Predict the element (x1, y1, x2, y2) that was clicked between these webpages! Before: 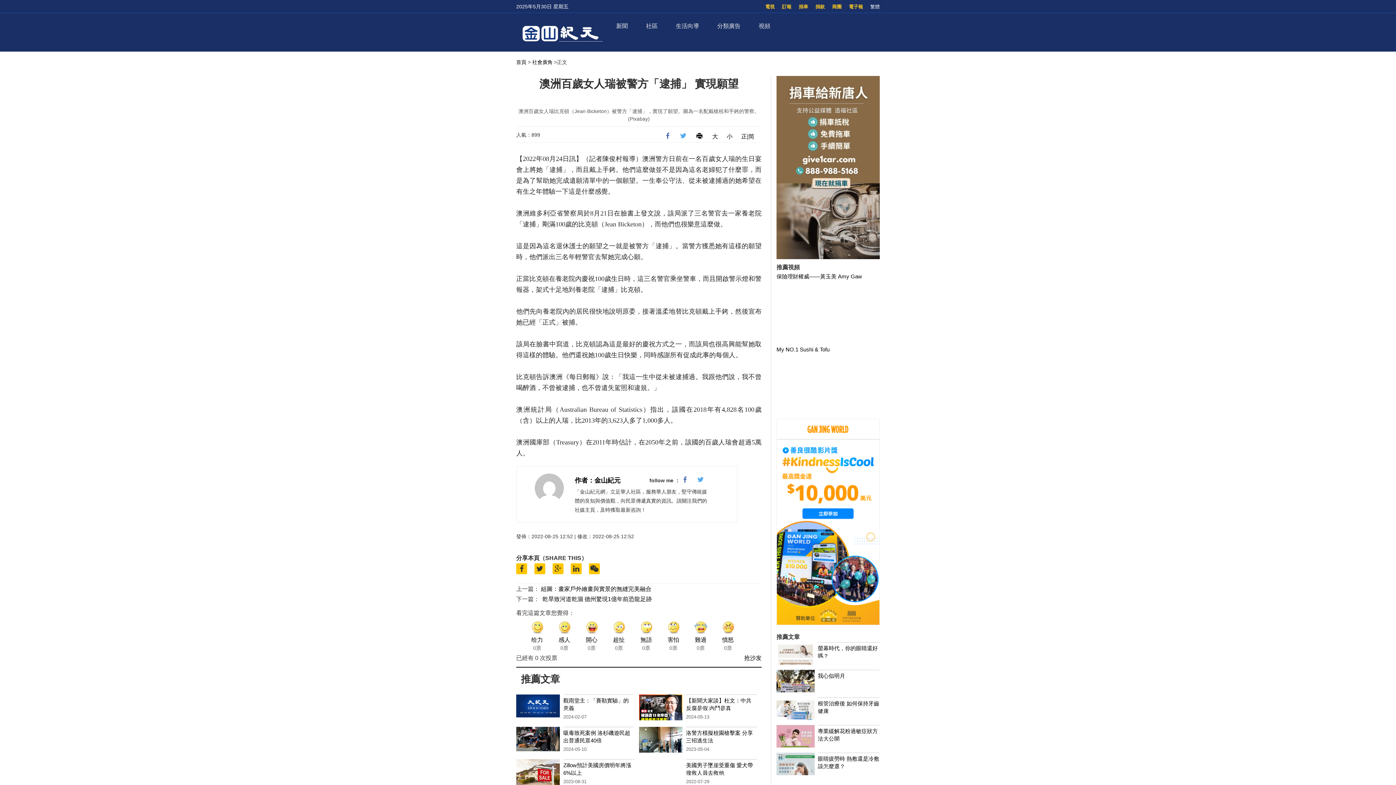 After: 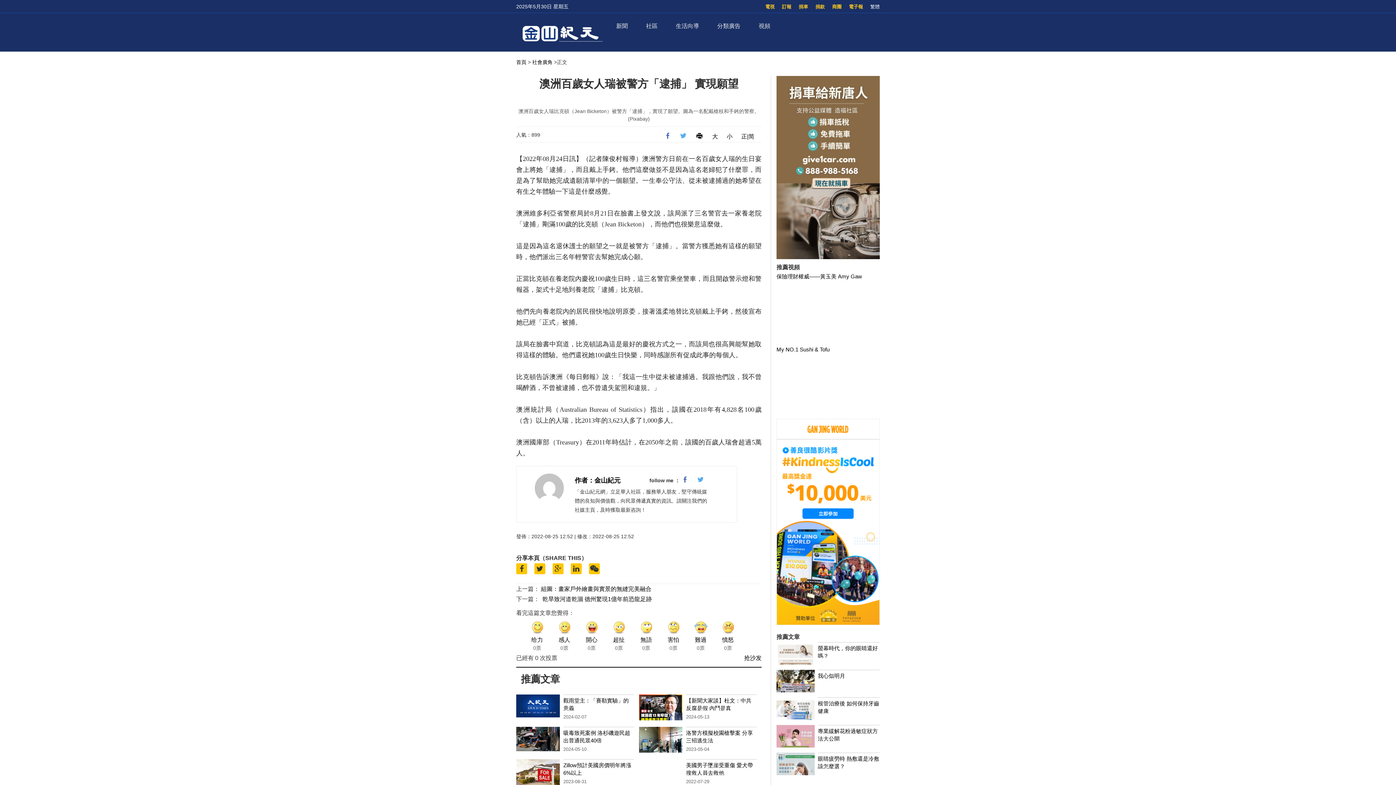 Action: bbox: (695, 133, 703, 139)